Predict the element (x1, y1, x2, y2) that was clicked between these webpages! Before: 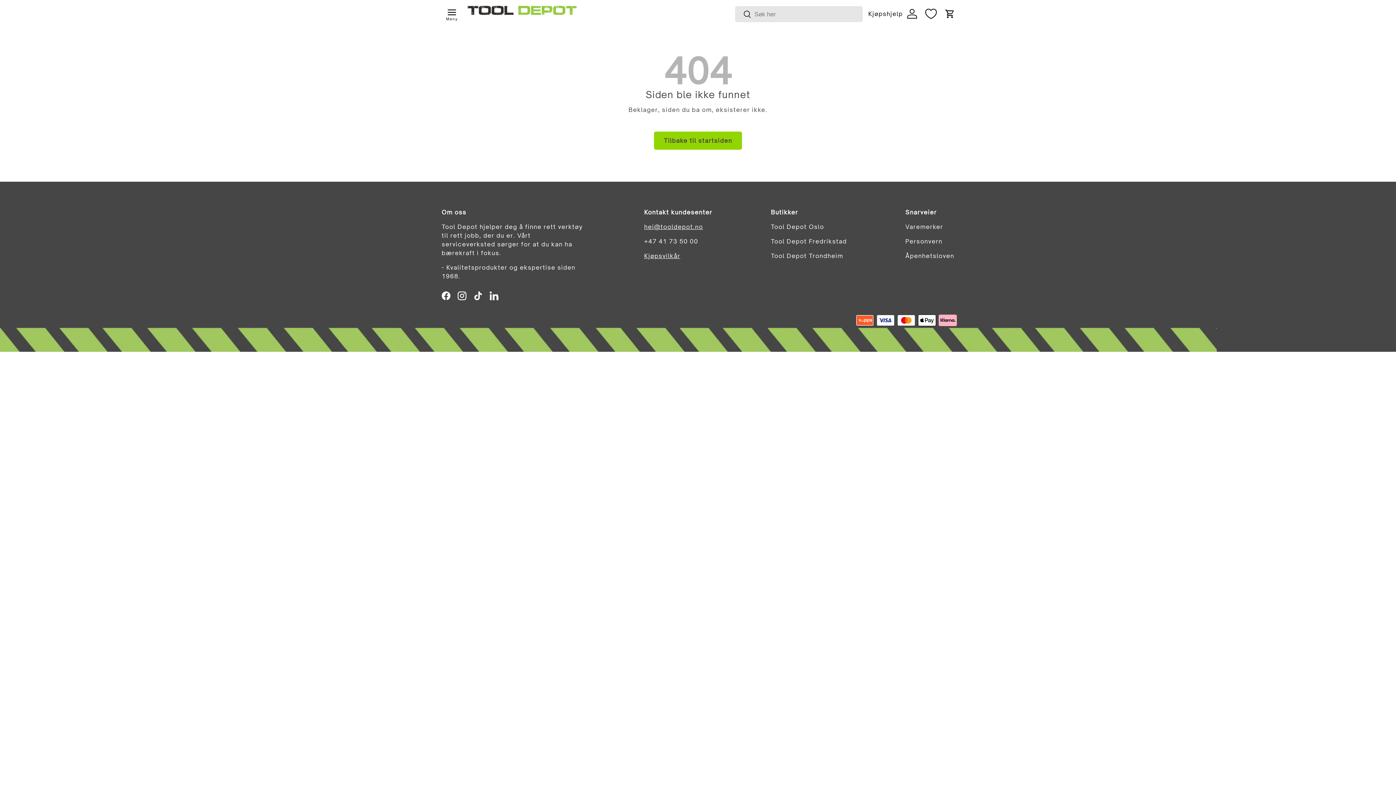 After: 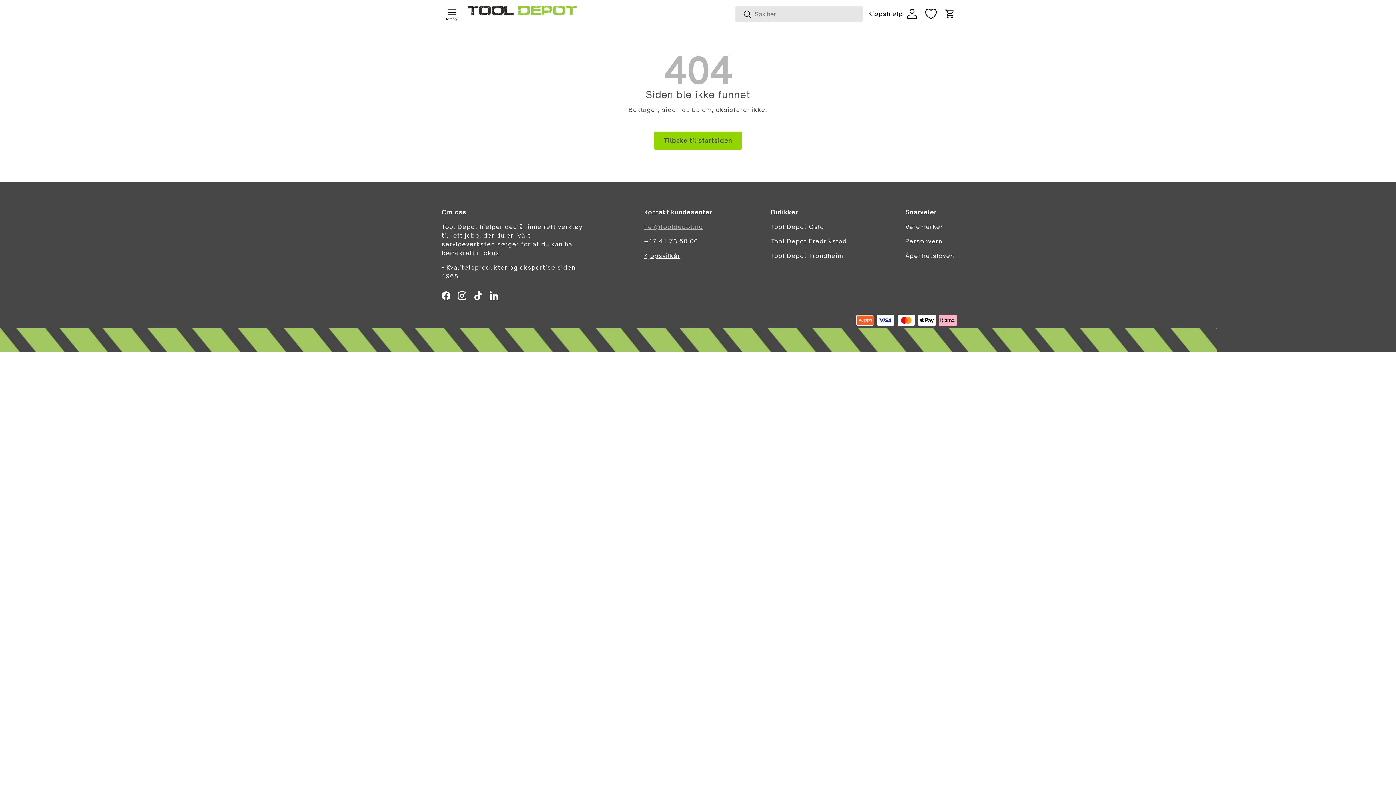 Action: bbox: (644, 223, 703, 230) label: hei@tooldepot.no